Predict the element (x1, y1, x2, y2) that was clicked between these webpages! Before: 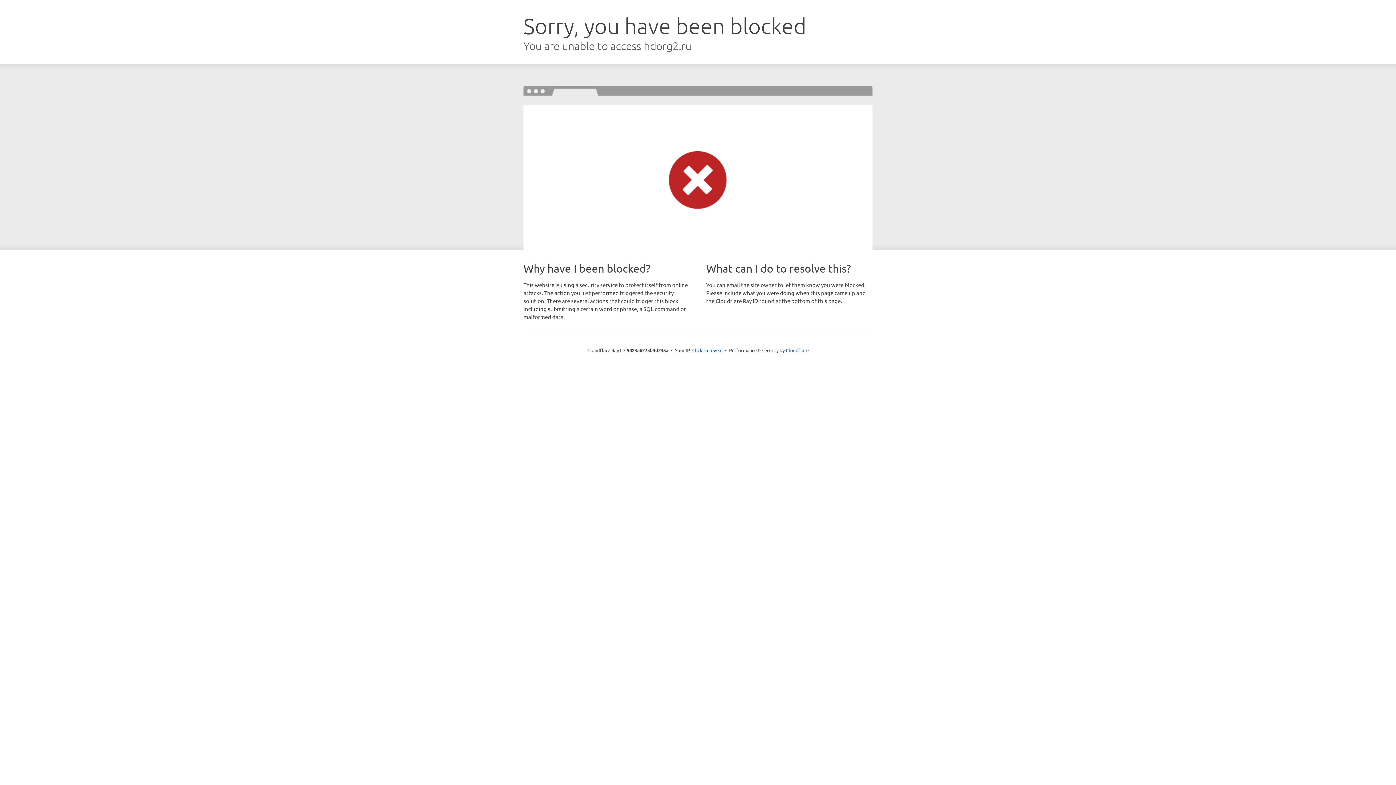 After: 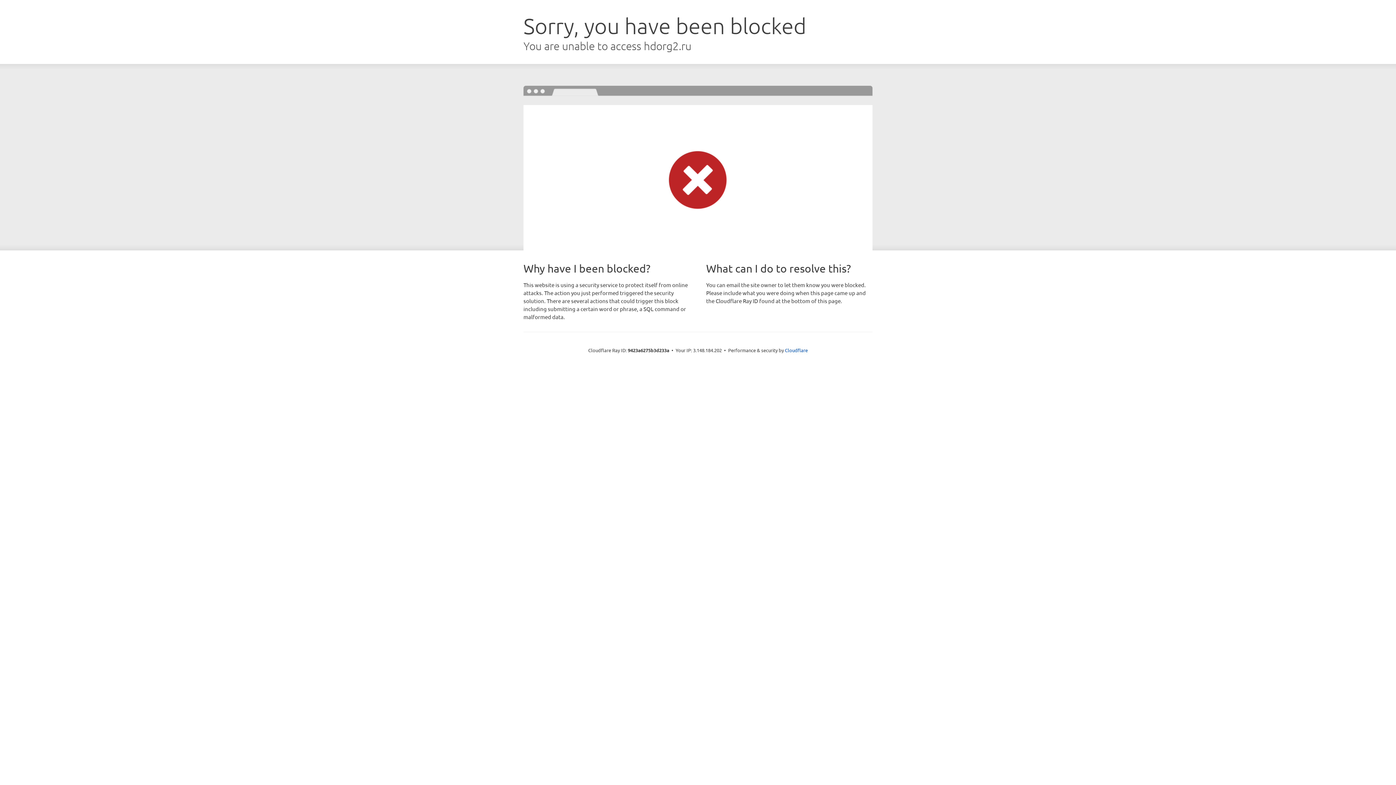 Action: label: Click to reveal bbox: (692, 346, 722, 353)